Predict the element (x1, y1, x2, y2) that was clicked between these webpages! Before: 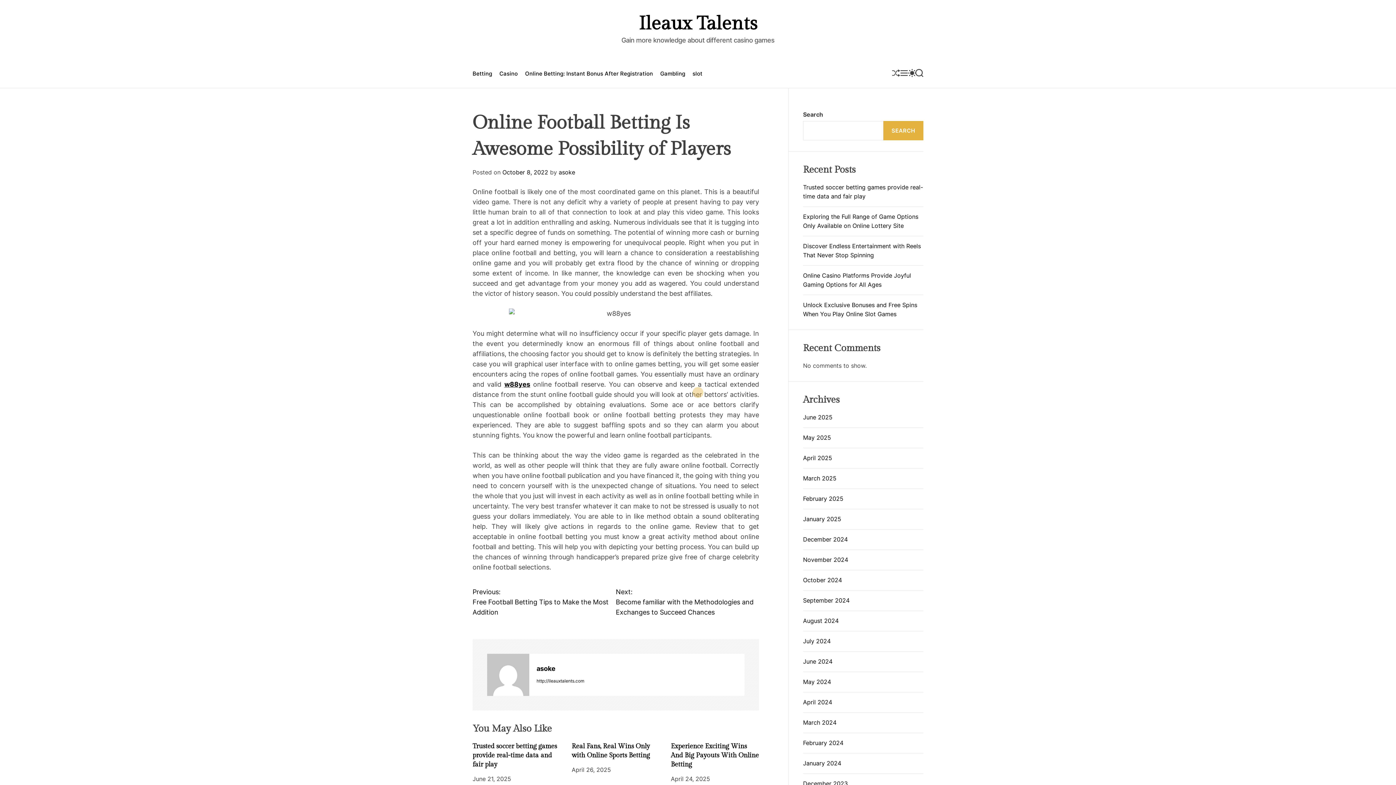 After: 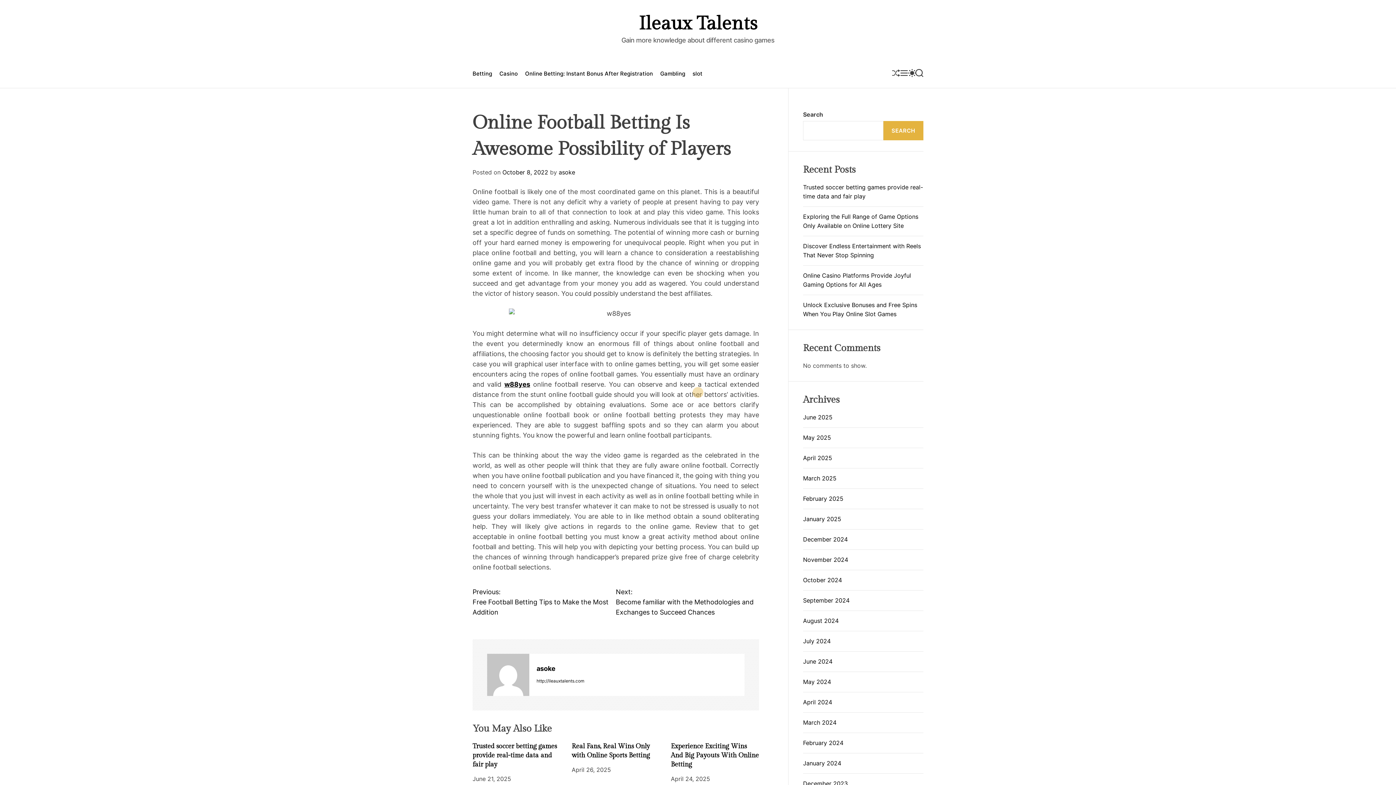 Action: label: October 8, 2022 bbox: (502, 168, 548, 176)